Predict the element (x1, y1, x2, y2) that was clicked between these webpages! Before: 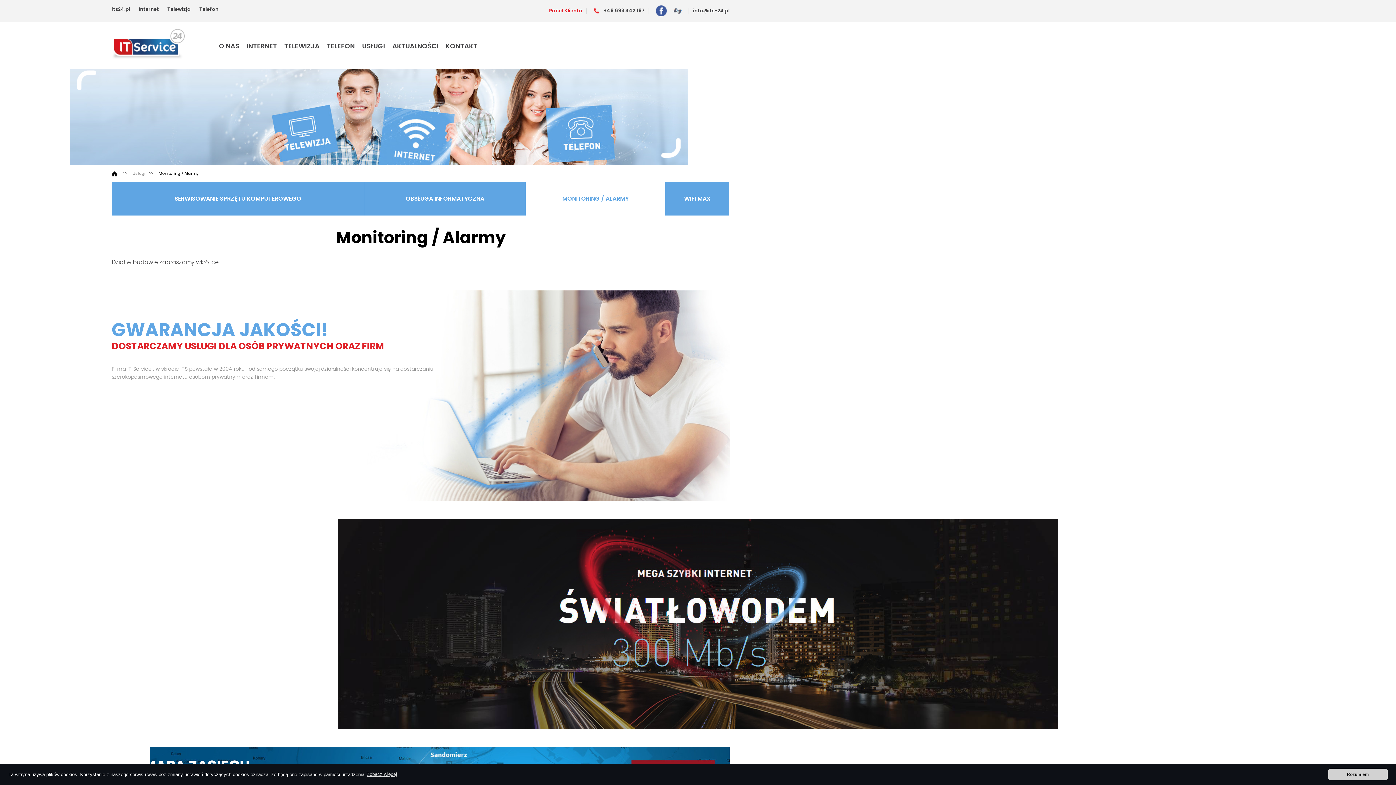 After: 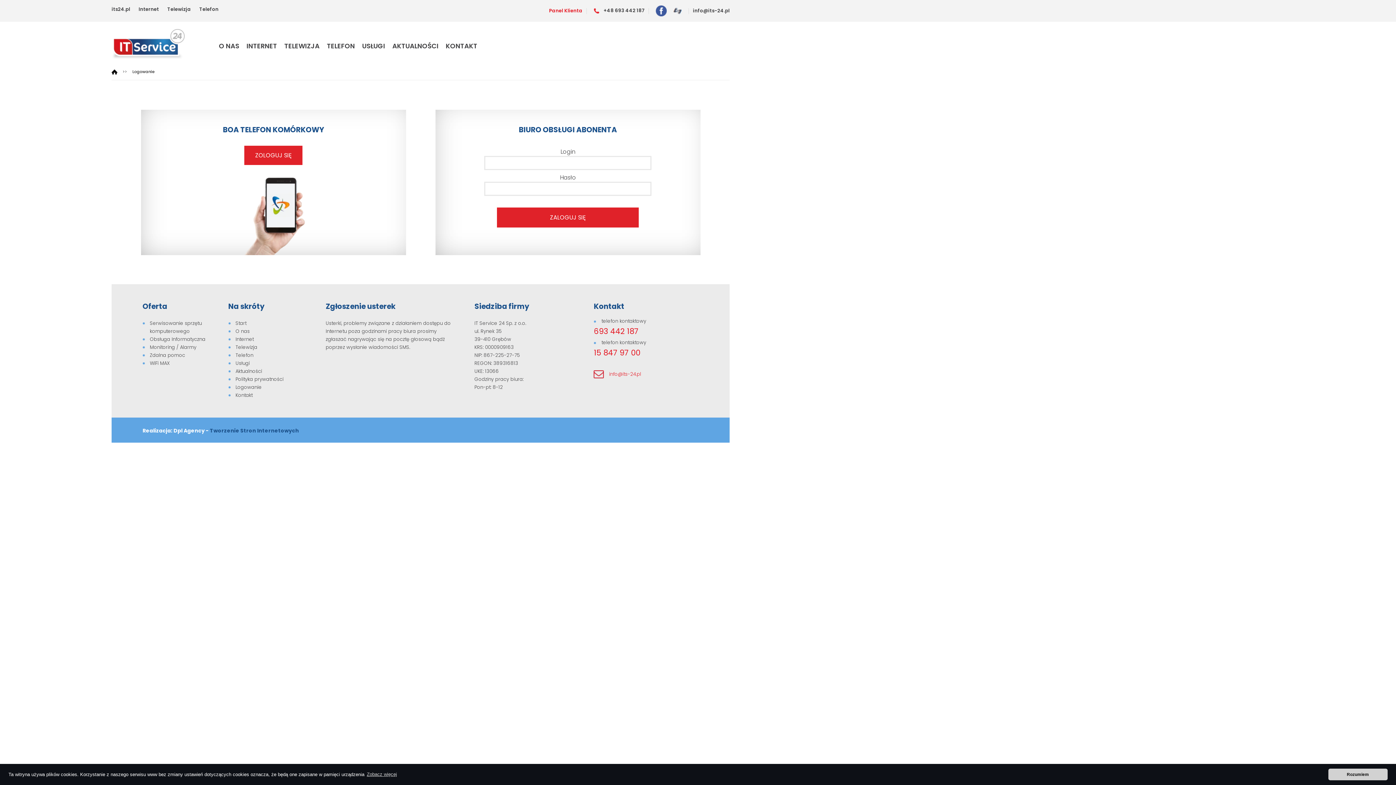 Action: label: Panel Klienta bbox: (549, 7, 582, 14)